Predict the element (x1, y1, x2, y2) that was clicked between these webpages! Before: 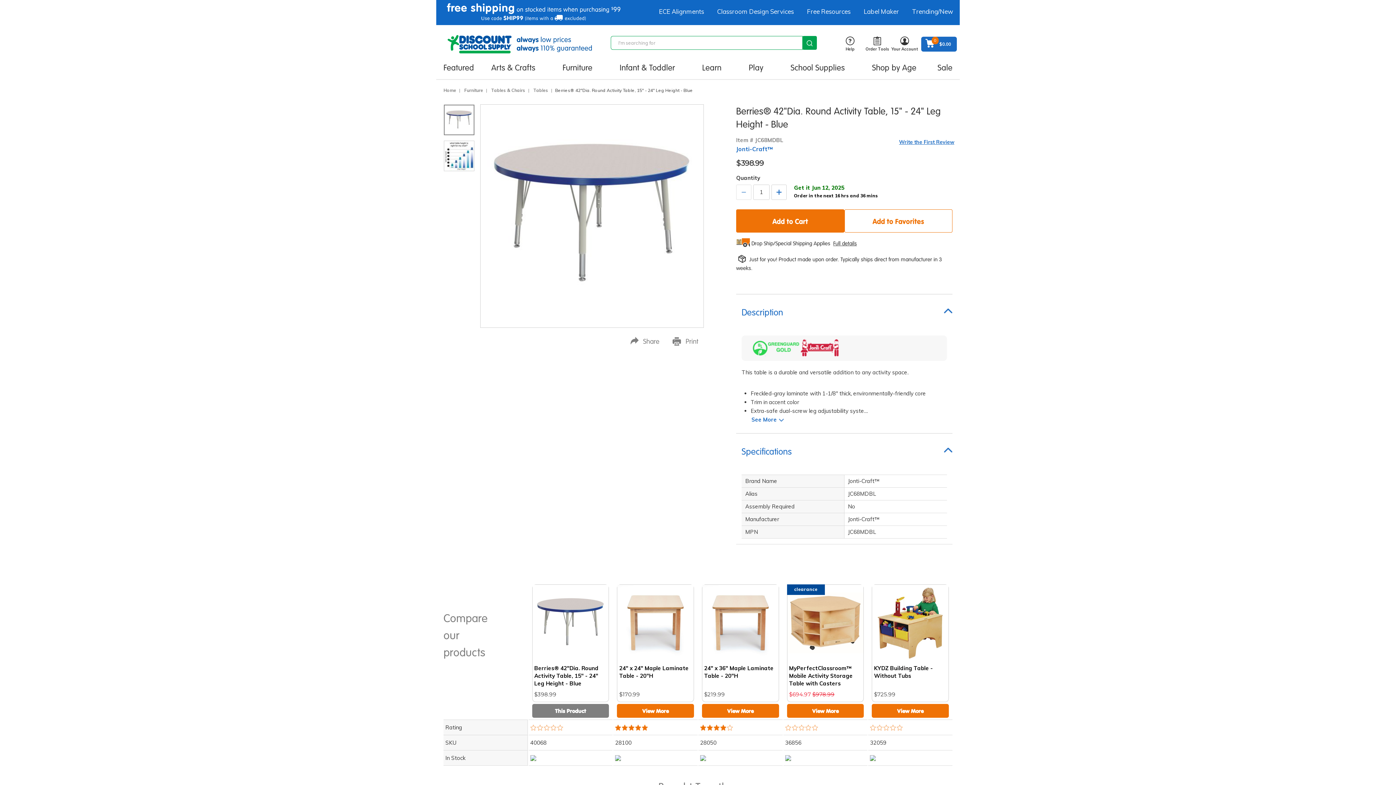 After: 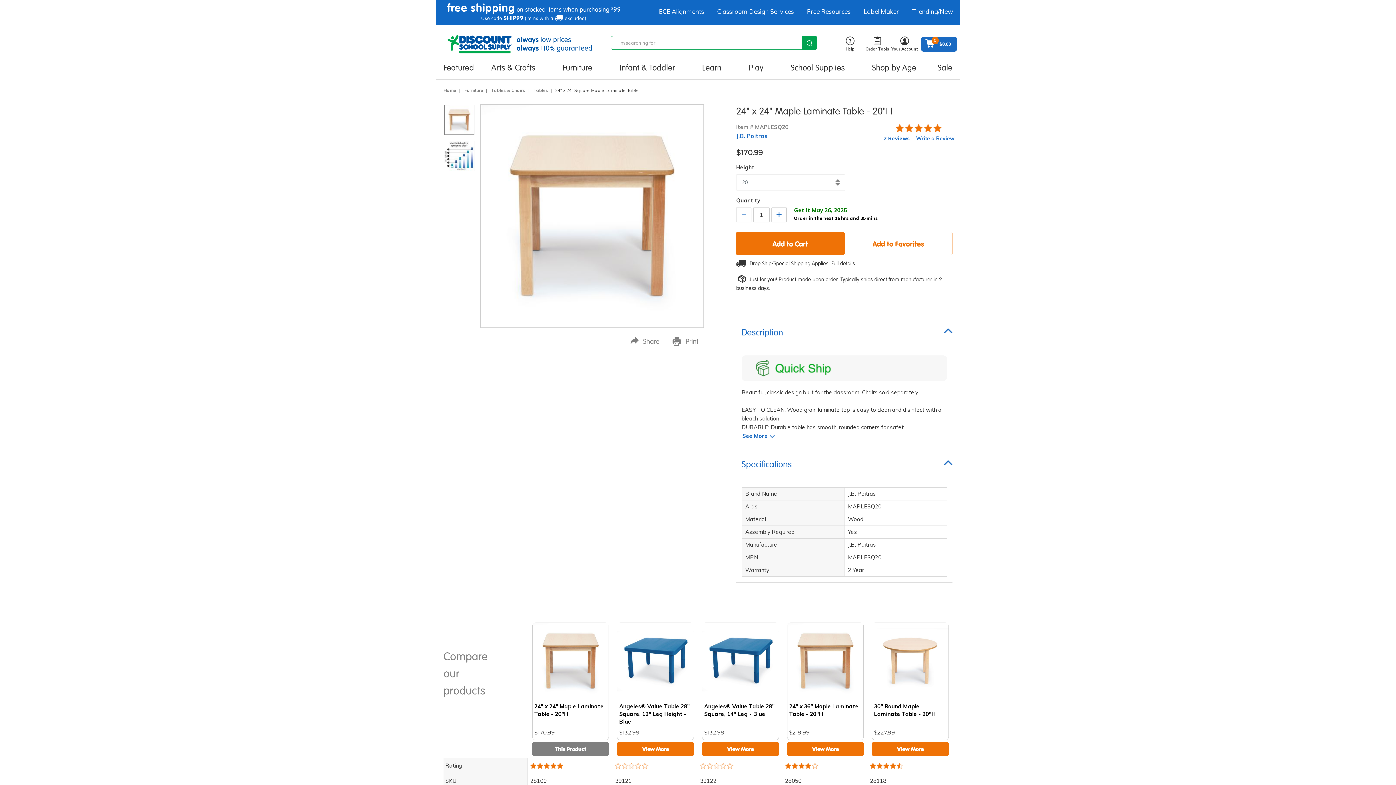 Action: label: 24" x 24" Maple Laminate Table - 20"H bbox: (619, 664, 691, 680)